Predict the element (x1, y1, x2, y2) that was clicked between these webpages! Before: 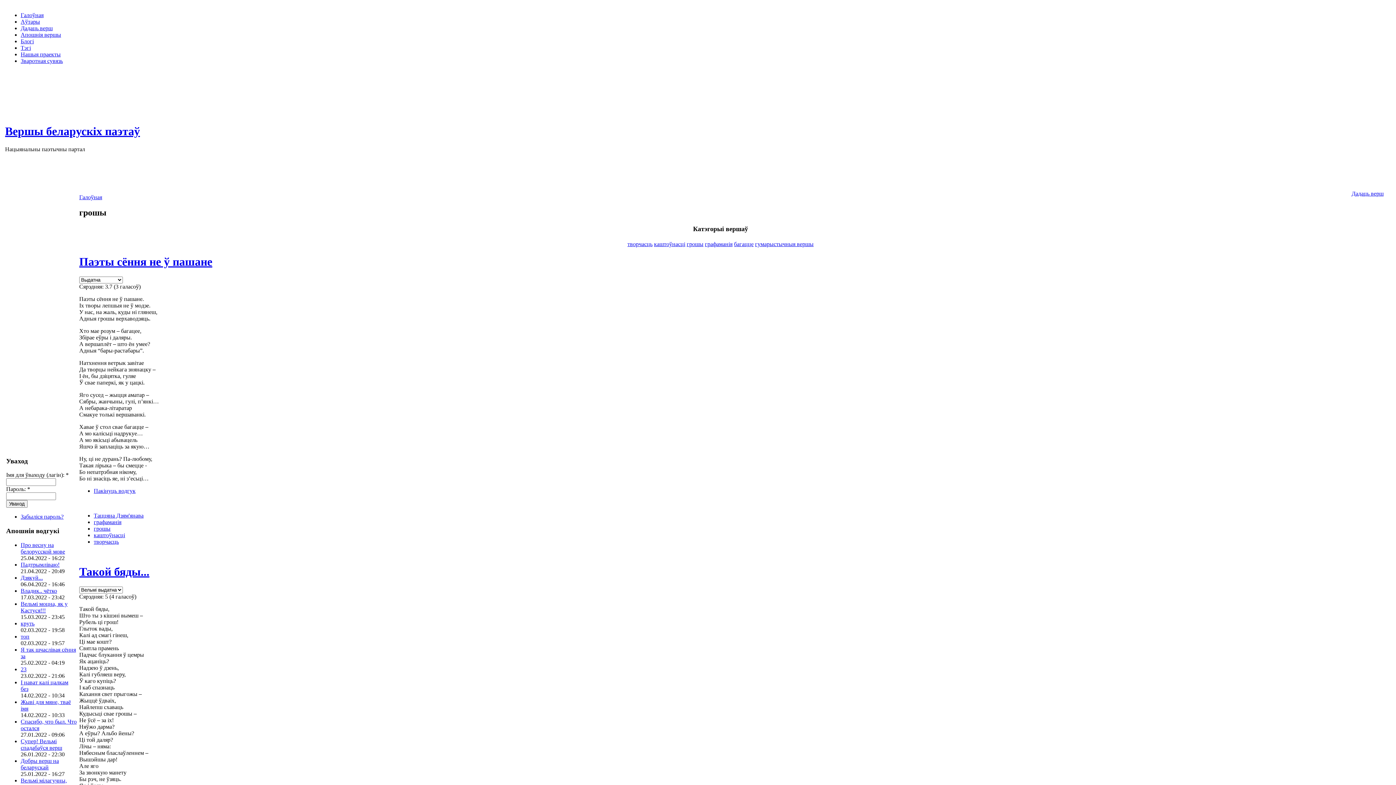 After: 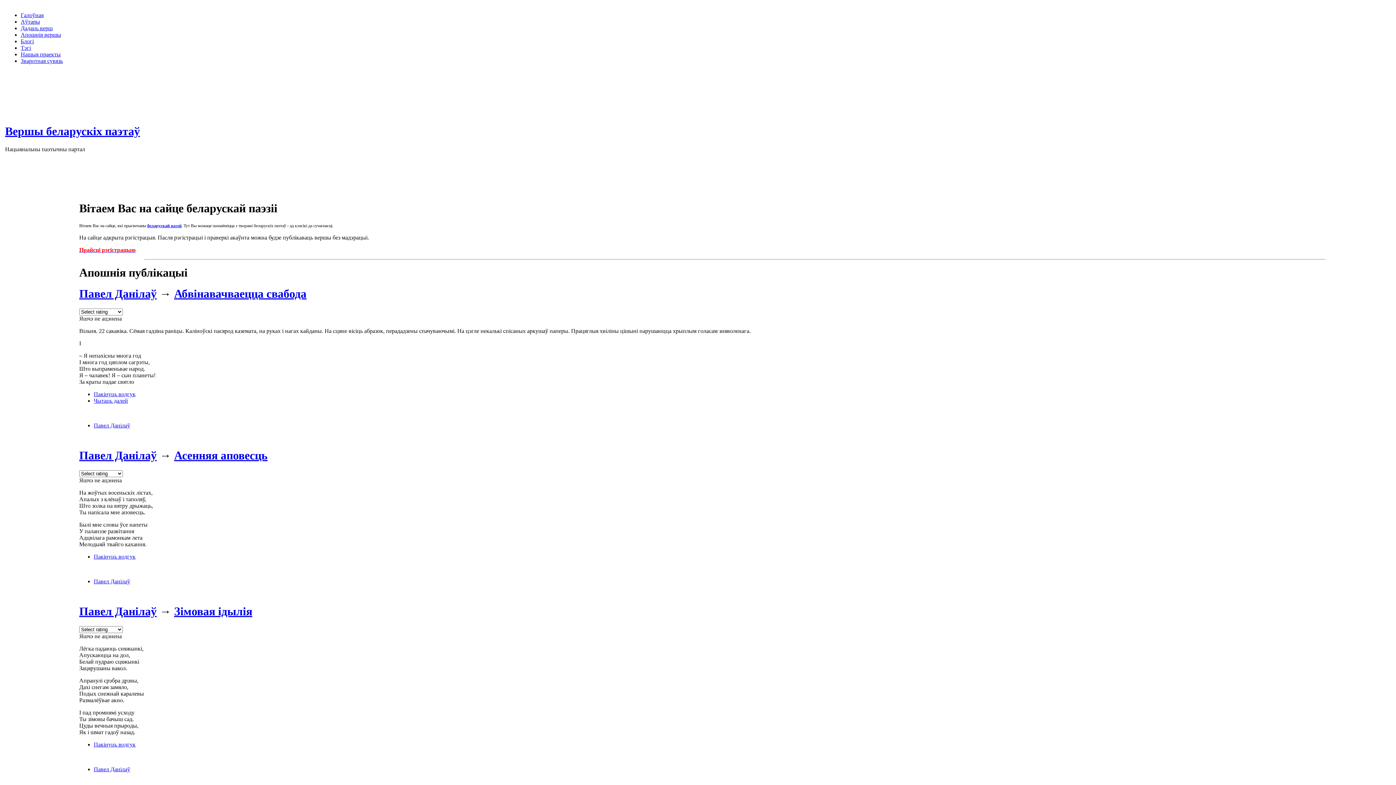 Action: bbox: (5, 124, 140, 137) label: Вершы беларускіх паэтаў